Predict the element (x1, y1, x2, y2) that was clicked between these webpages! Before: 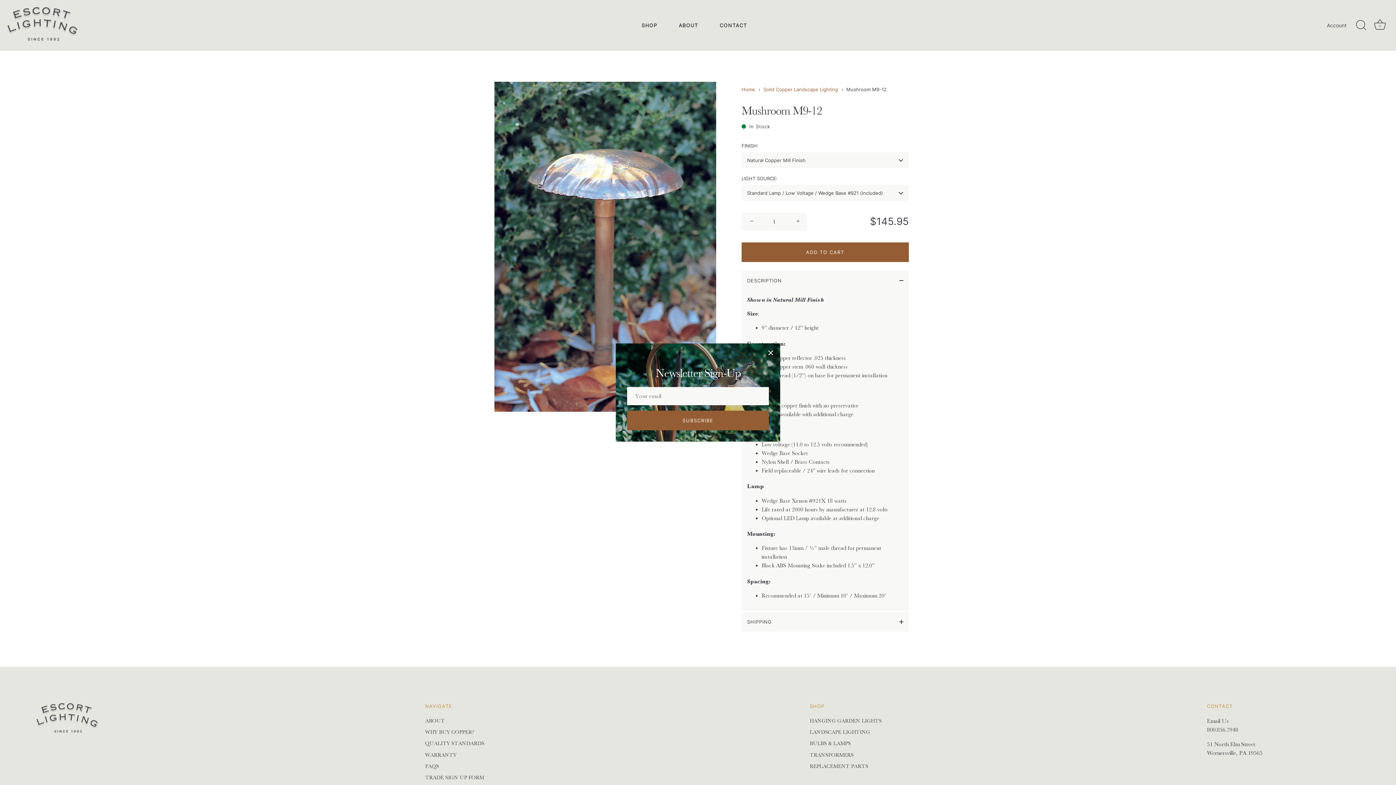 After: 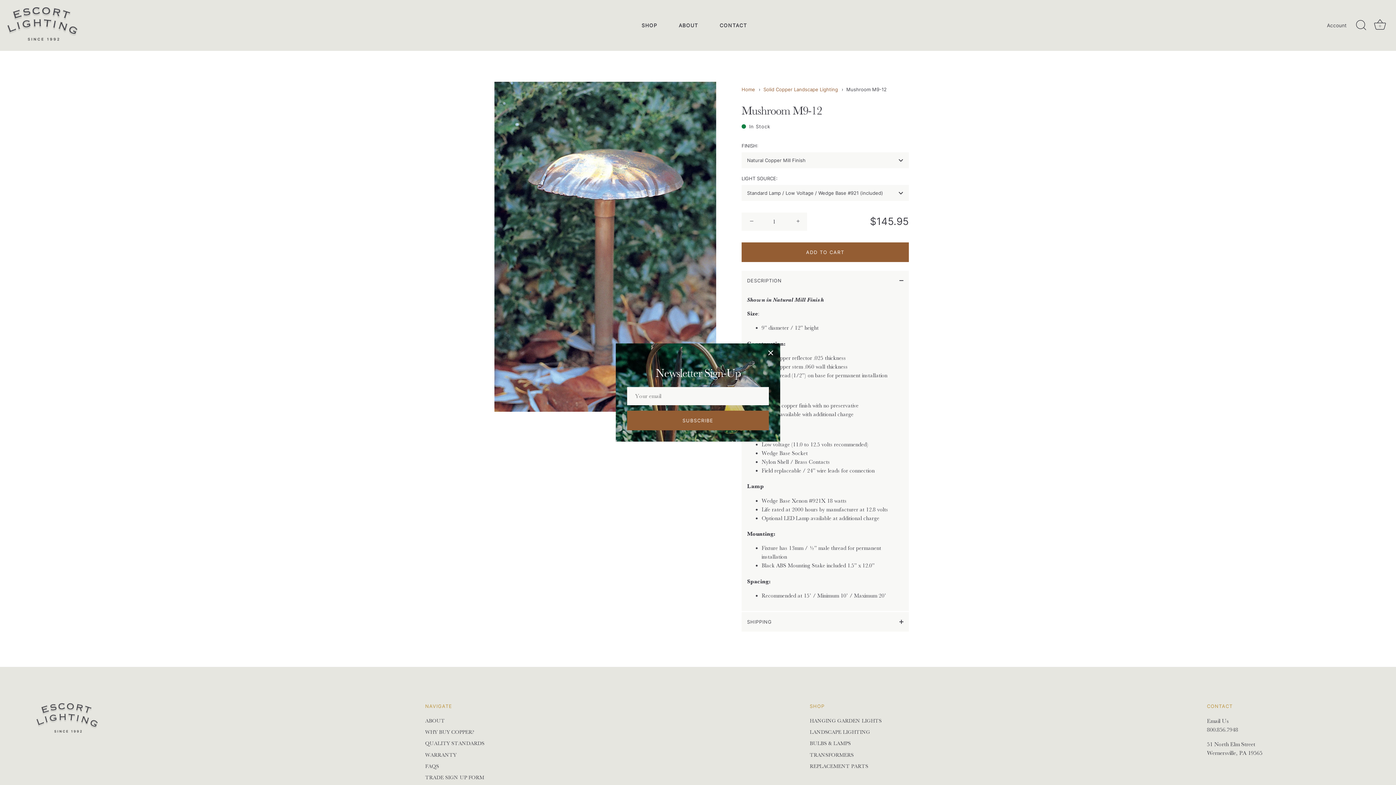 Action: bbox: (741, 242, 909, 262) label: ADD TO CART